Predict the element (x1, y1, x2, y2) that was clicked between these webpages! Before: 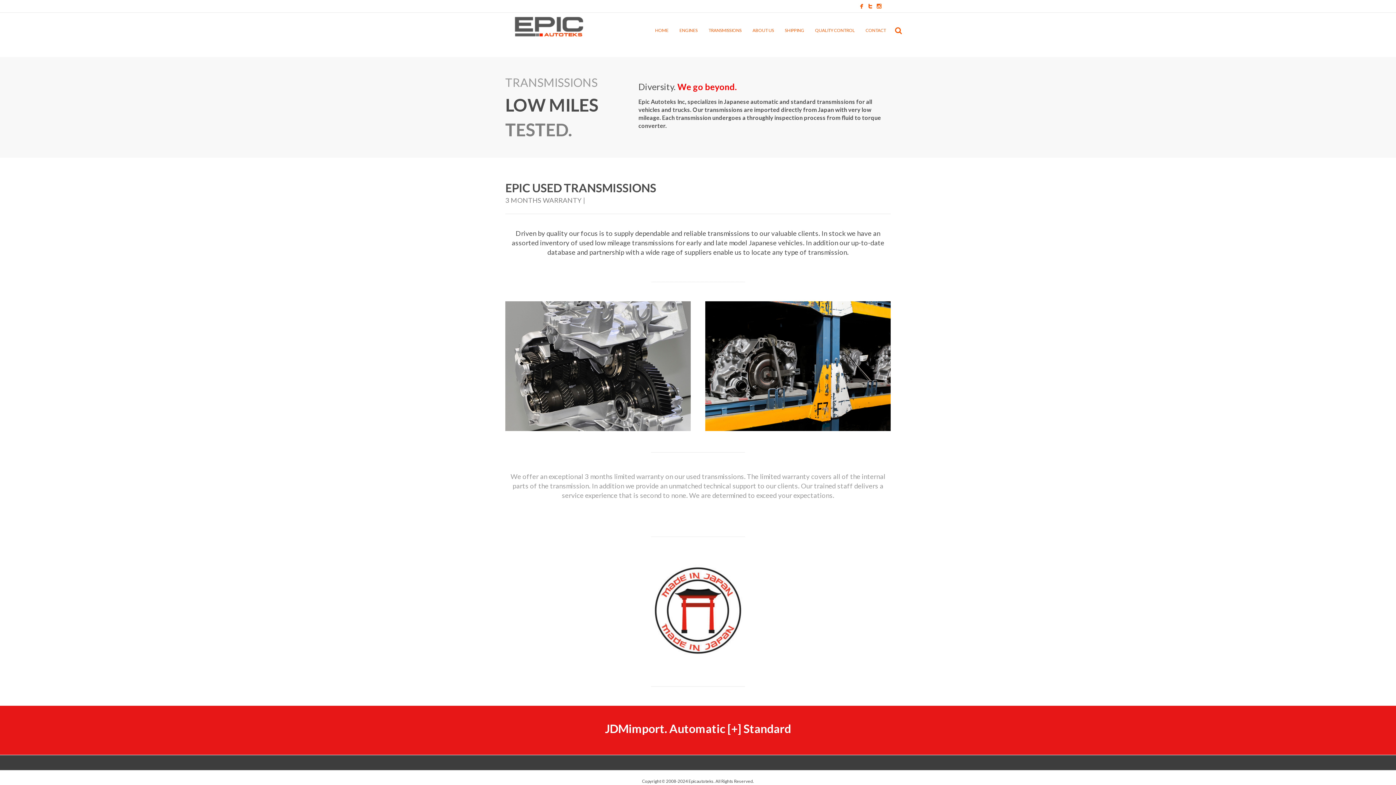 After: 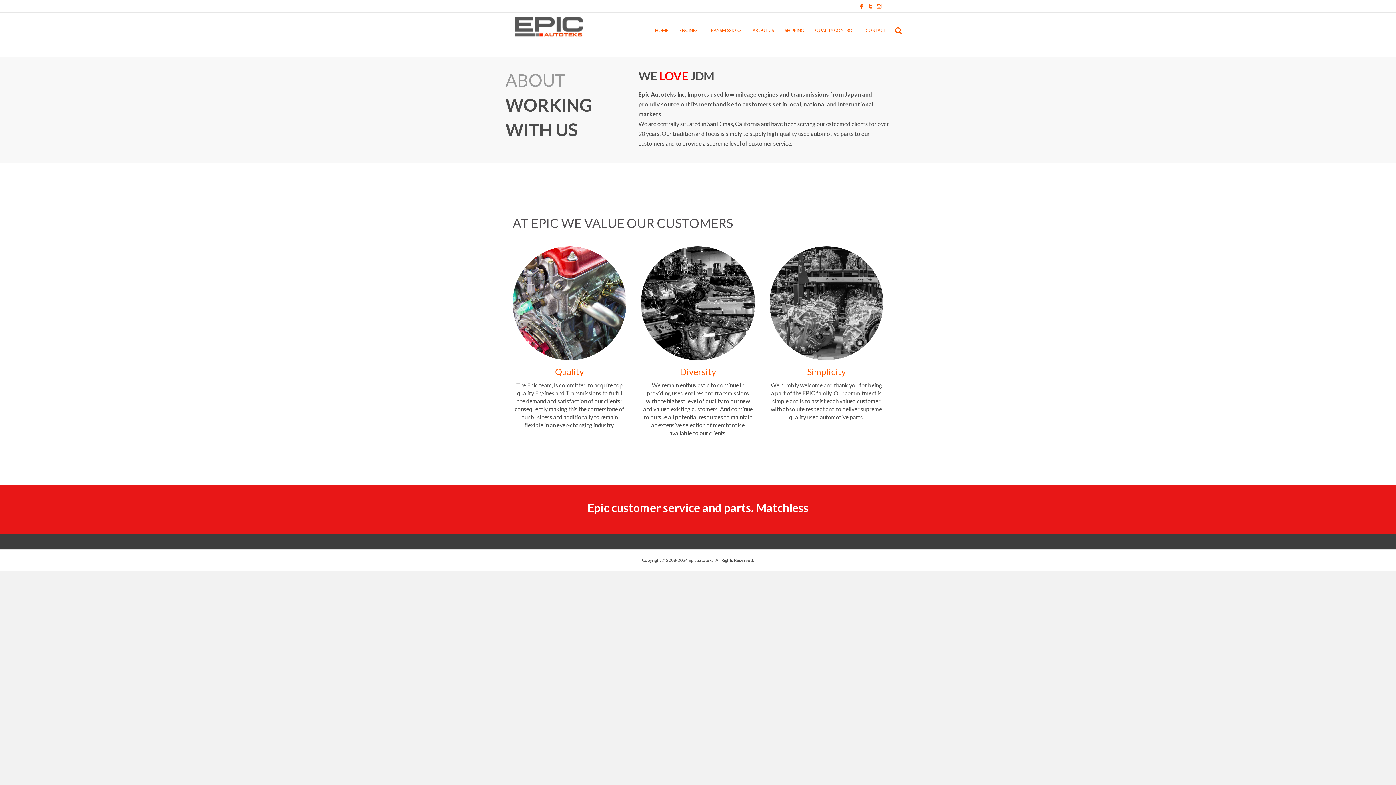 Action: bbox: (747, 22, 779, 38) label: ABOUT US